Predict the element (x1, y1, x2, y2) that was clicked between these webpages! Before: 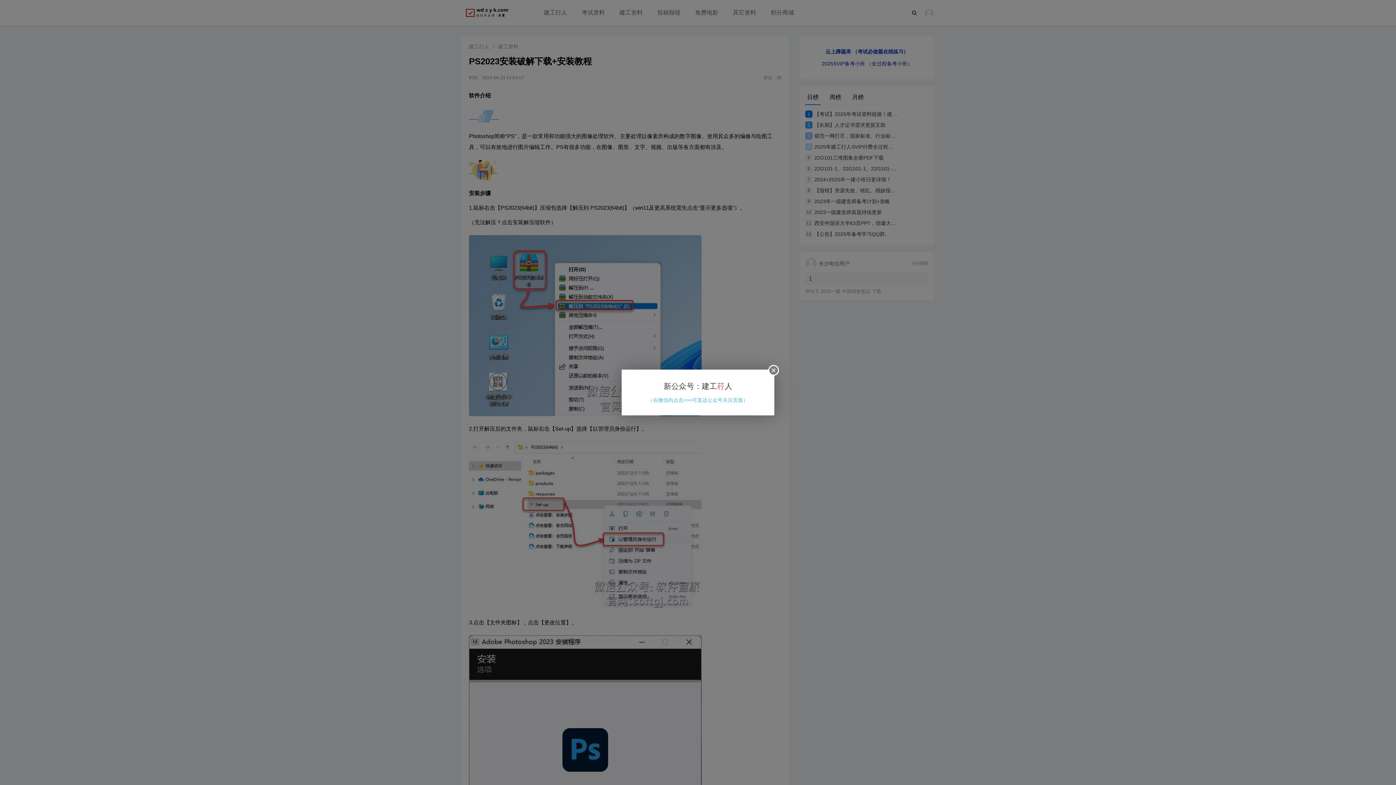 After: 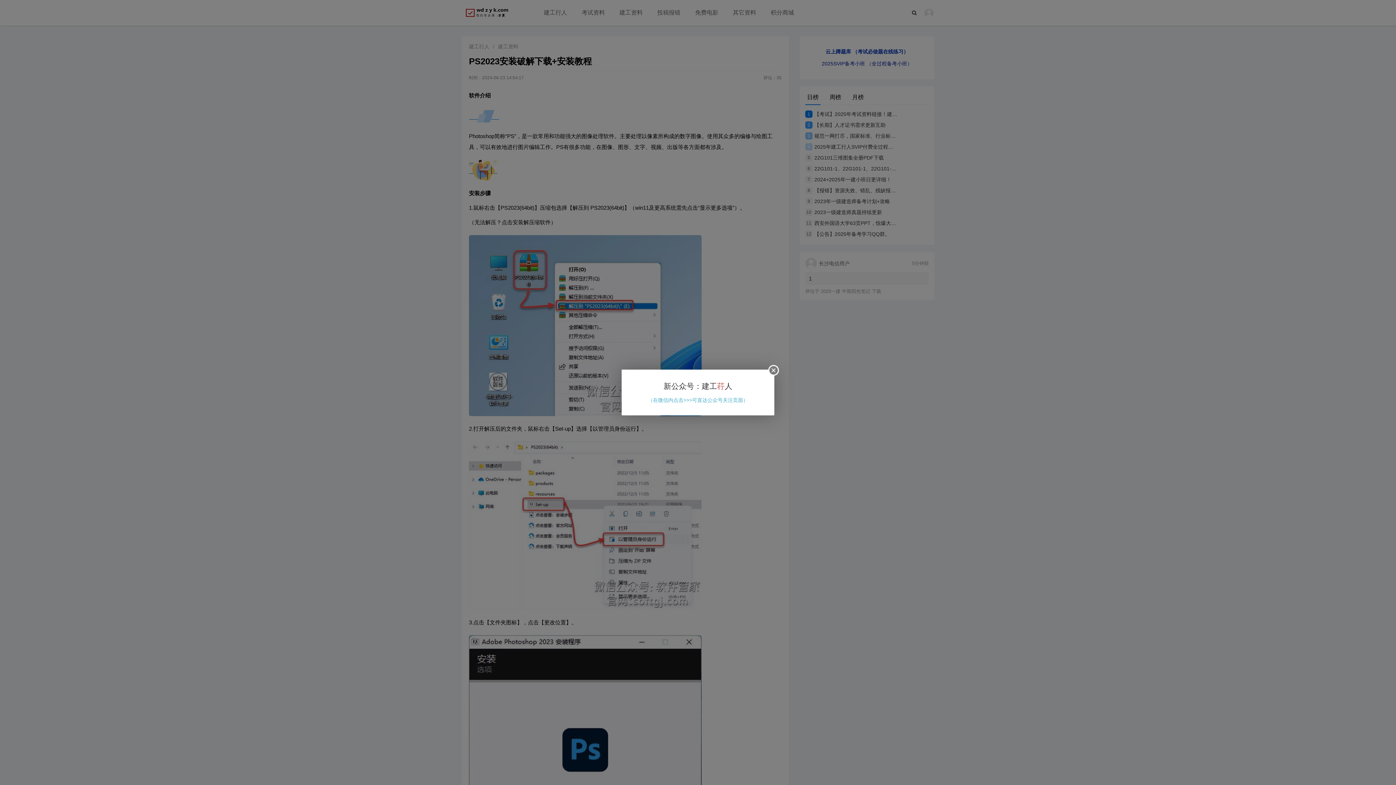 Action: label: （在微信内点击>>>可直达公众号关注页面） bbox: (648, 397, 748, 403)